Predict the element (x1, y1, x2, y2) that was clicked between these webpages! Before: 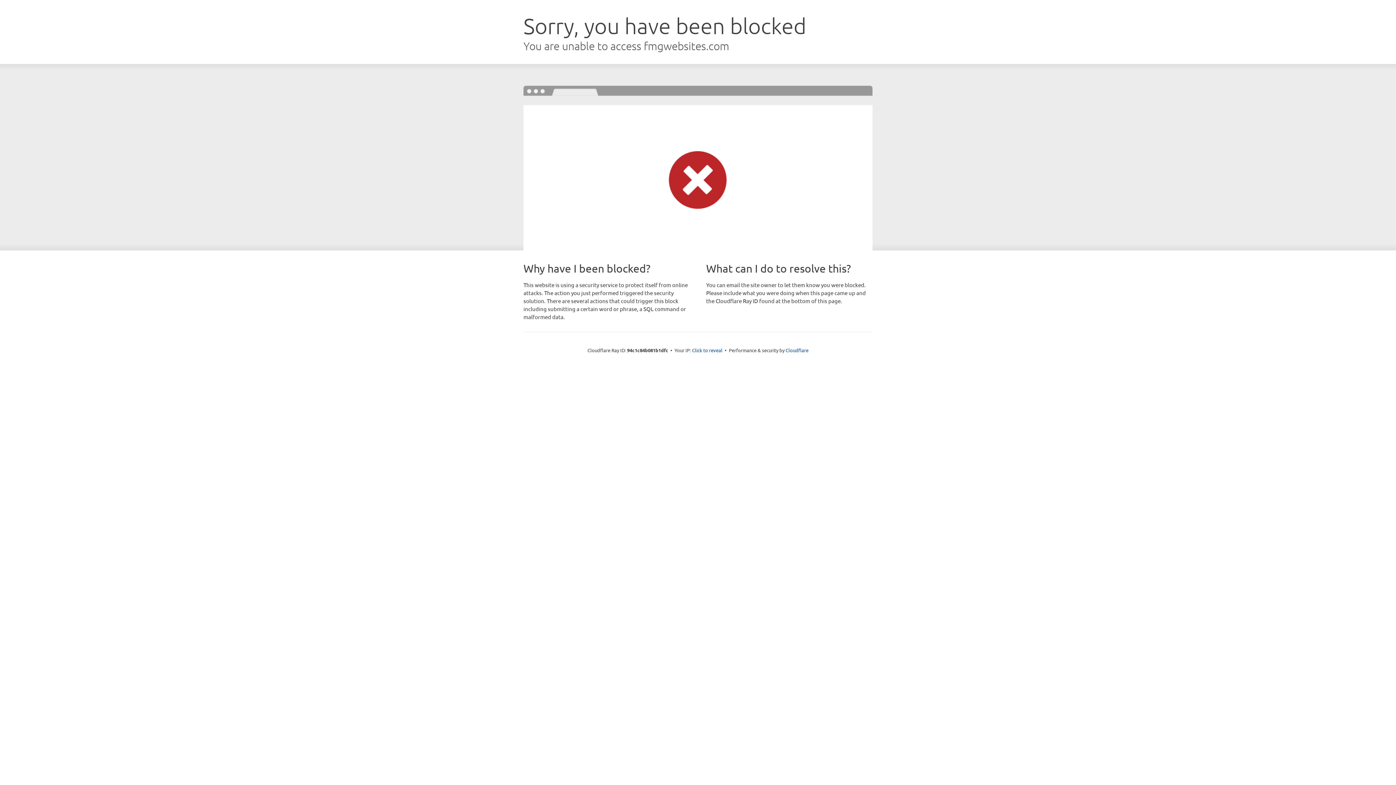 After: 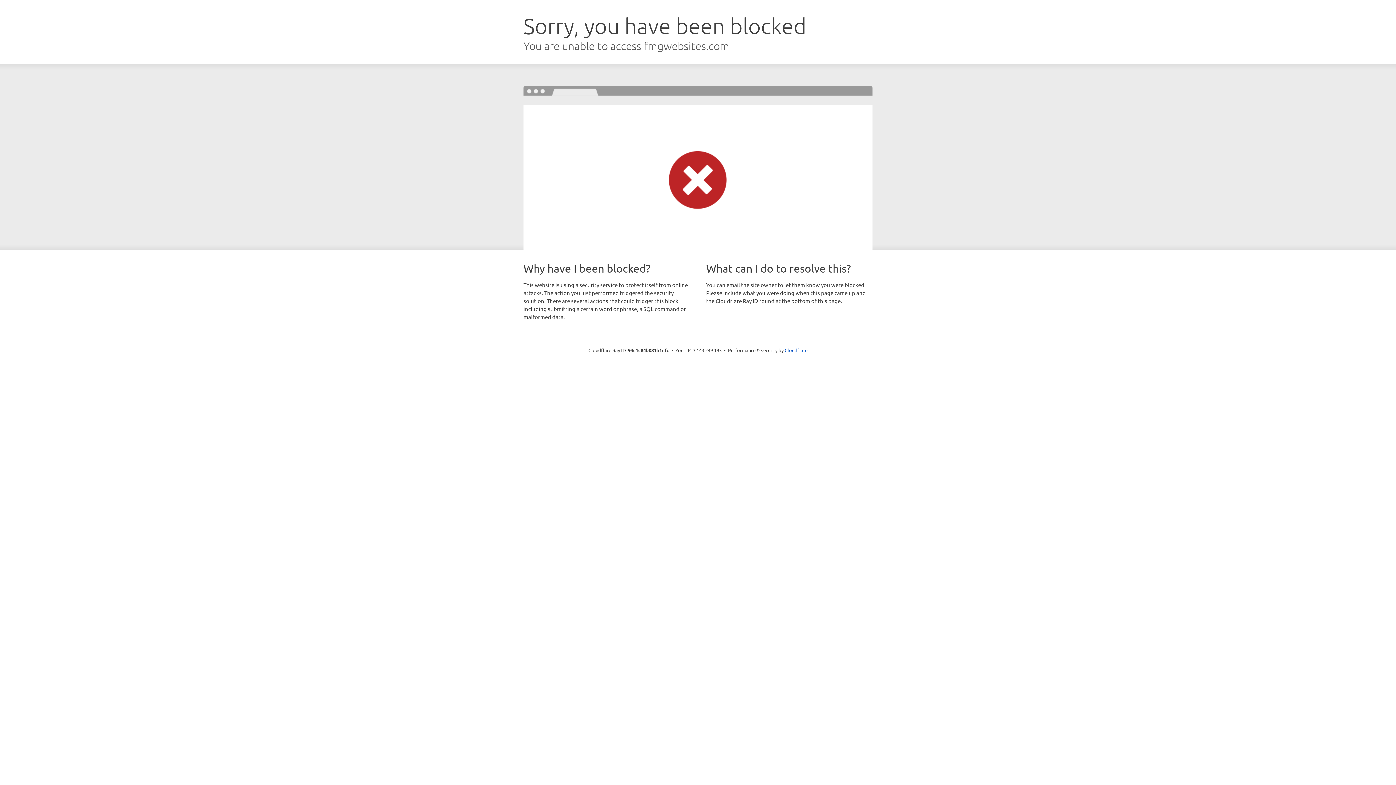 Action: label: Click to reveal bbox: (692, 346, 722, 353)